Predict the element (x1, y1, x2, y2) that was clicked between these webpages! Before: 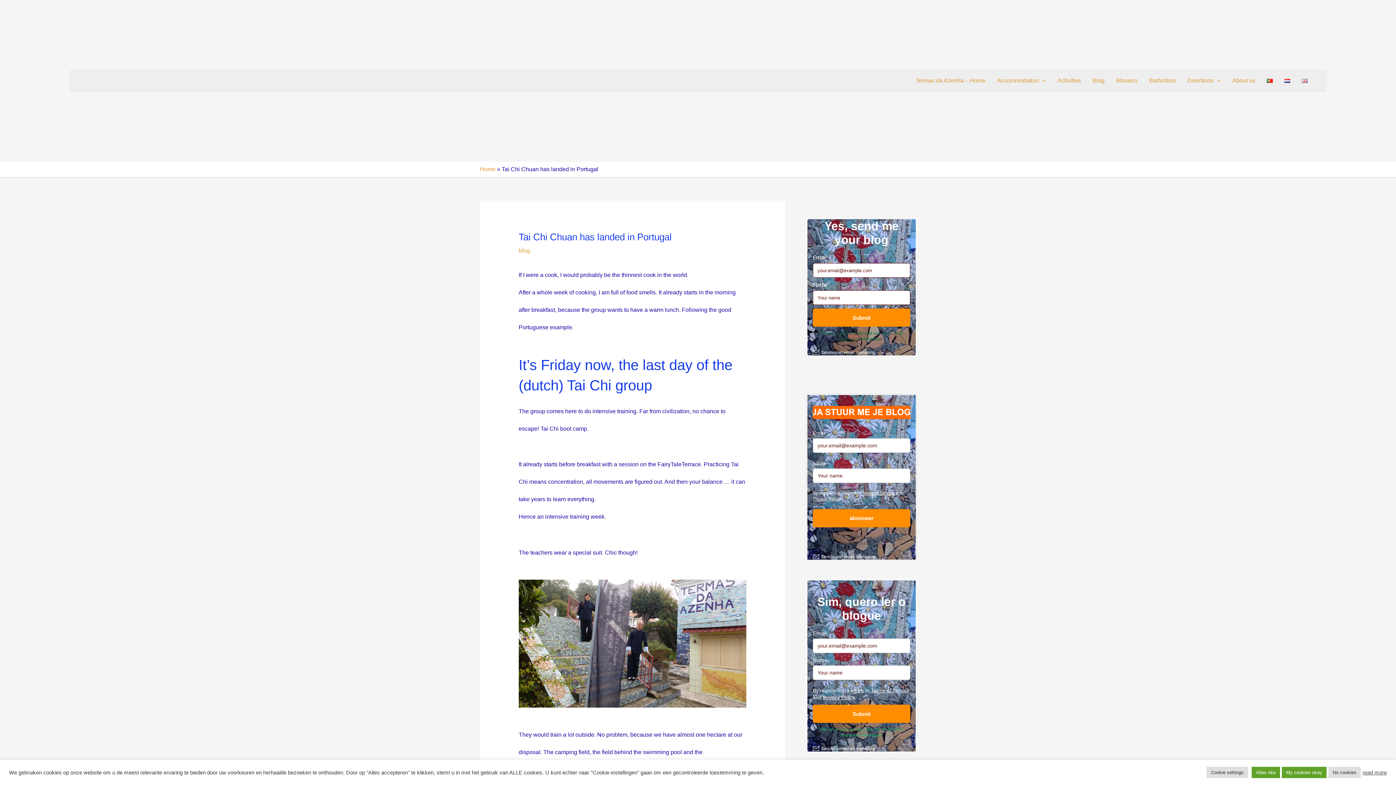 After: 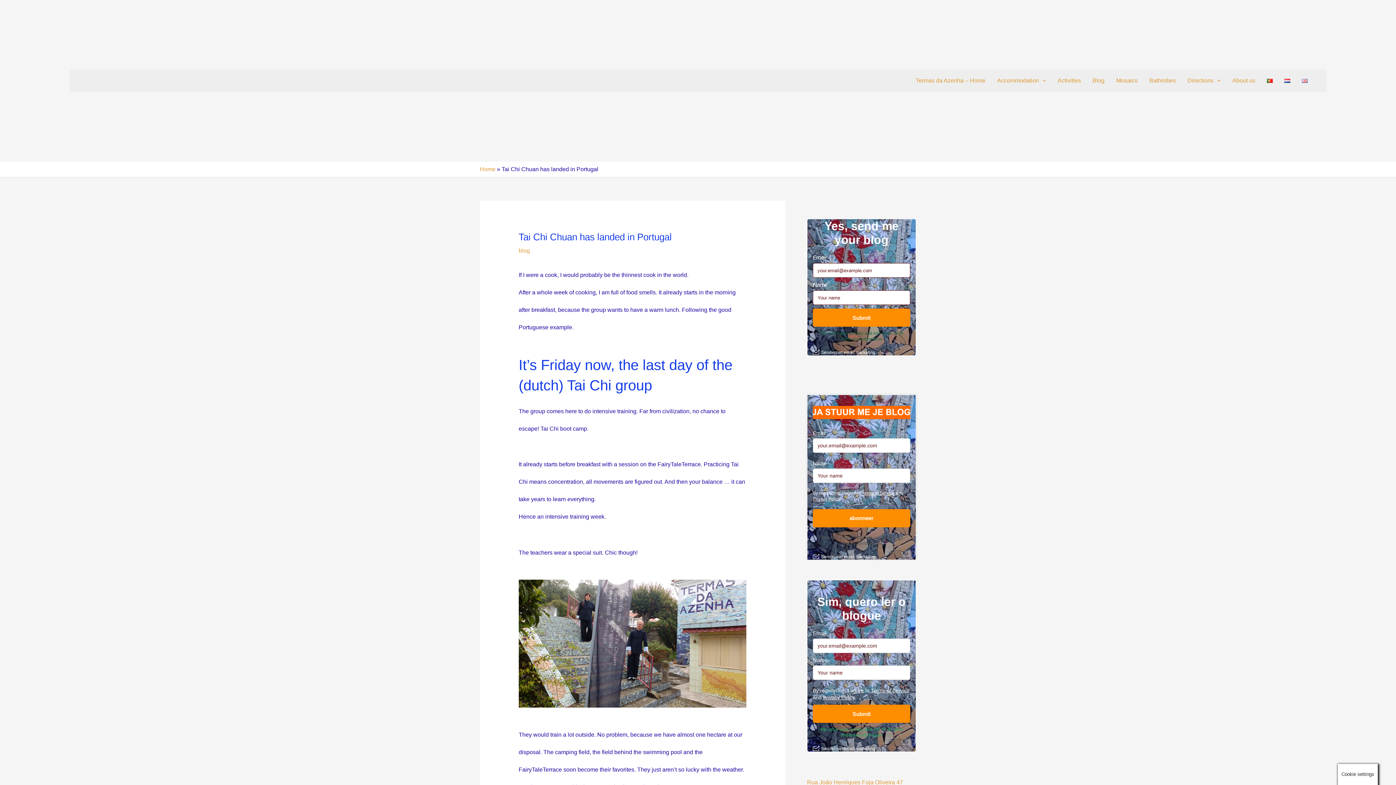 Action: label: Alles oke bbox: (1252, 767, 1280, 778)